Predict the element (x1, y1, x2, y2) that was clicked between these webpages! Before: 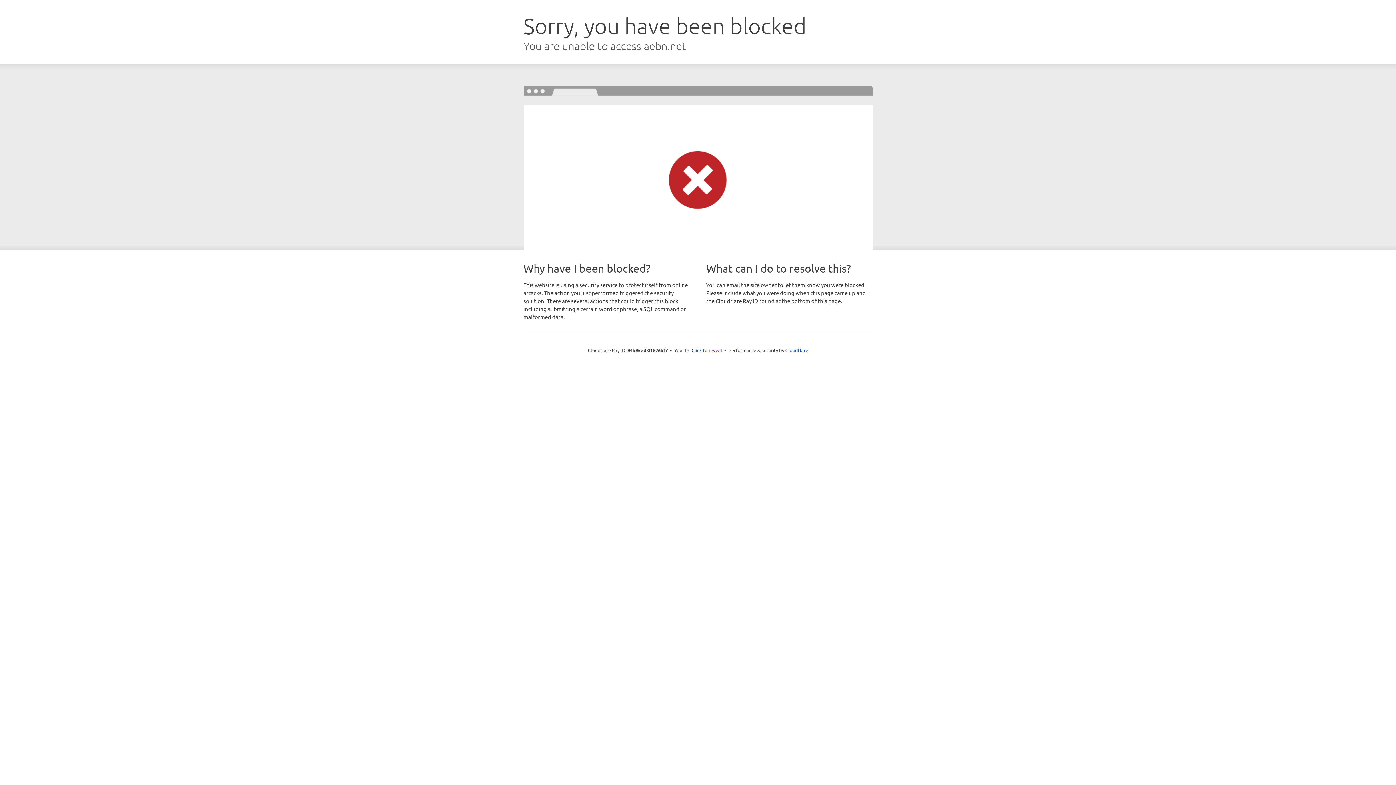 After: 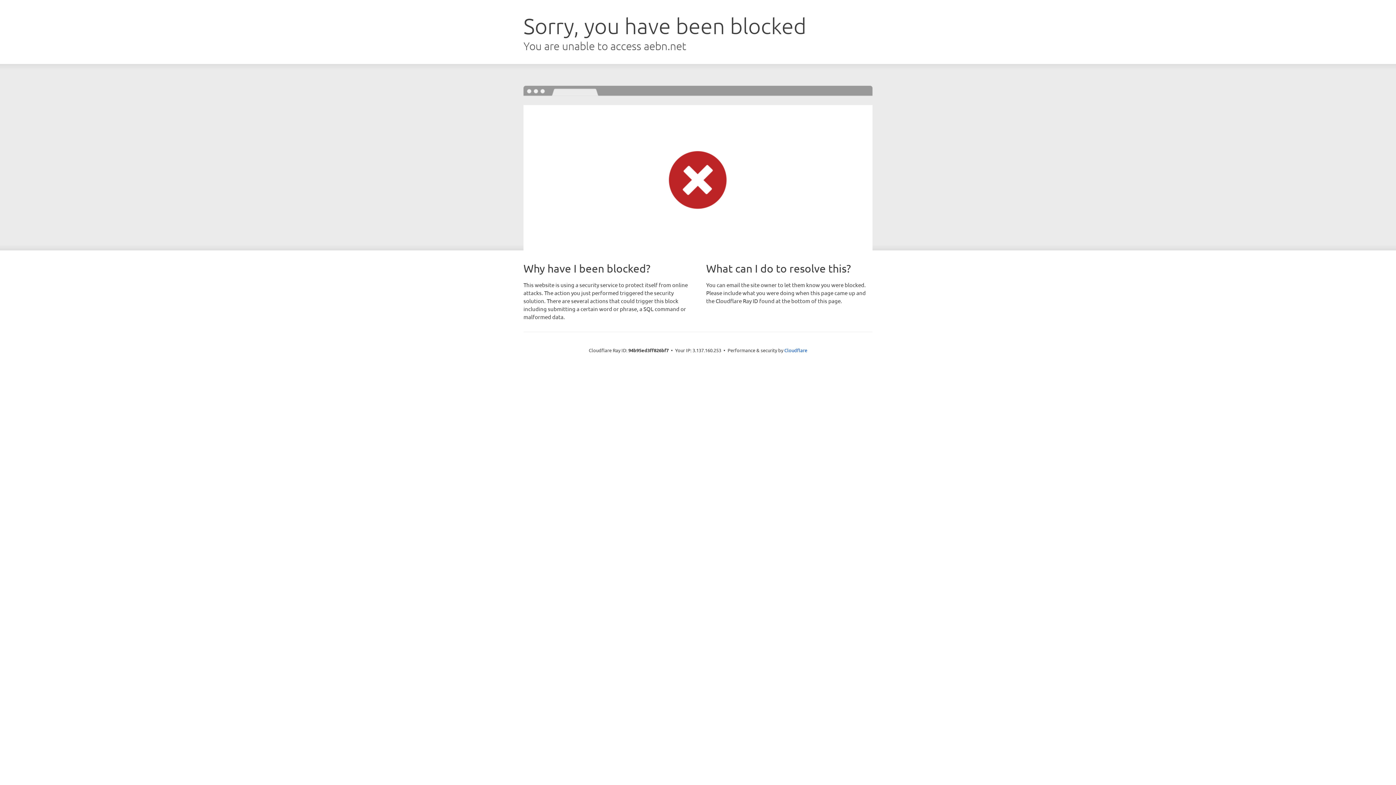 Action: bbox: (691, 346, 722, 353) label: Click to reveal